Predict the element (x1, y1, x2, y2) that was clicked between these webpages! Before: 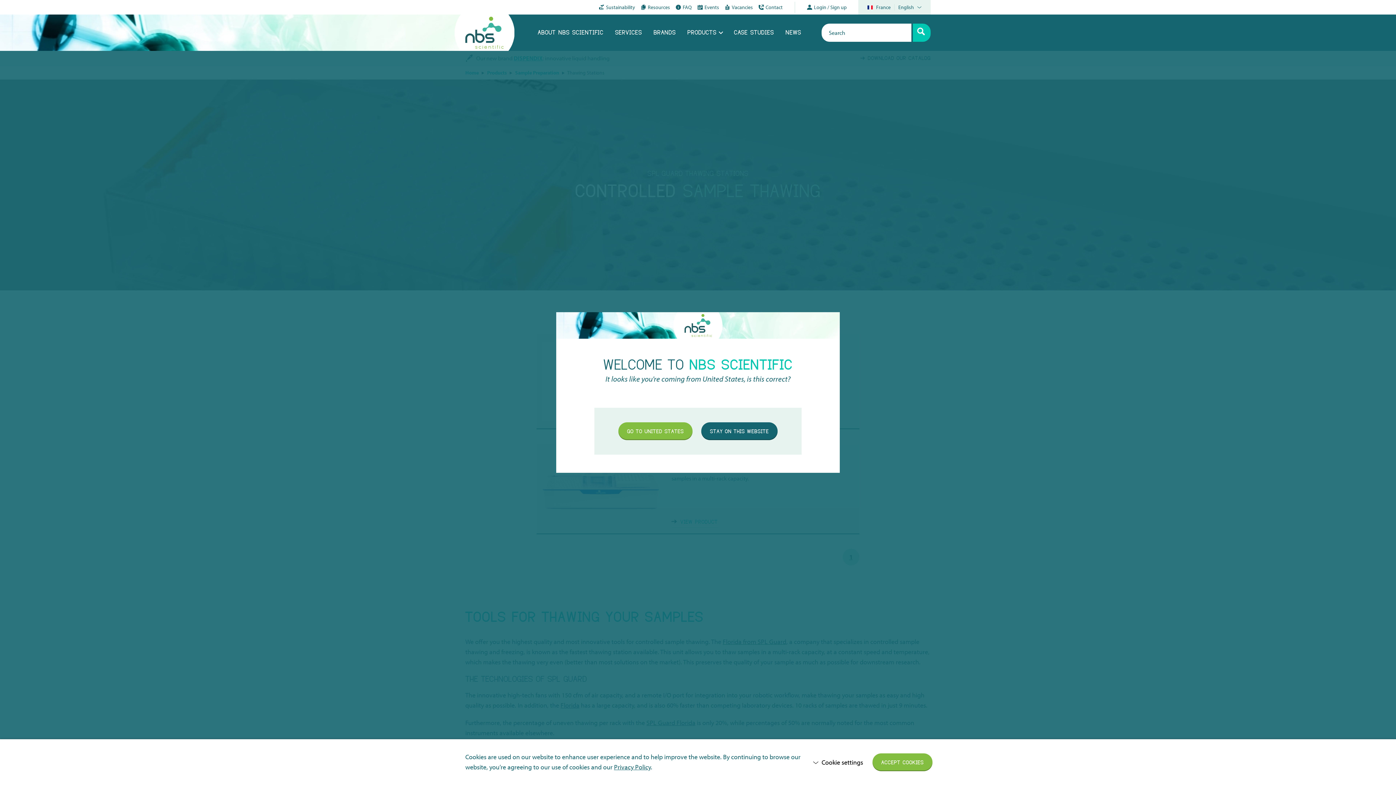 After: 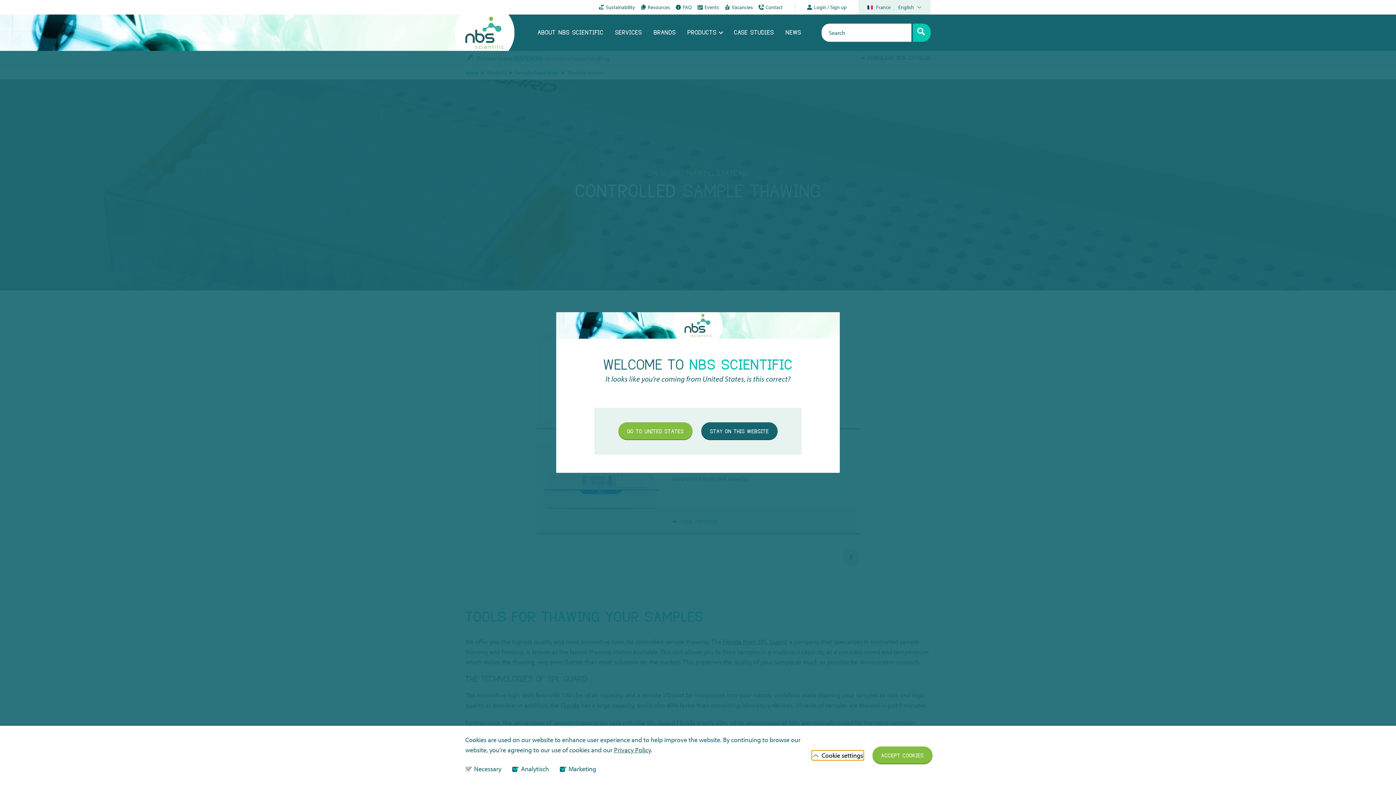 Action: bbox: (812, 757, 864, 767) label: Cookie settings